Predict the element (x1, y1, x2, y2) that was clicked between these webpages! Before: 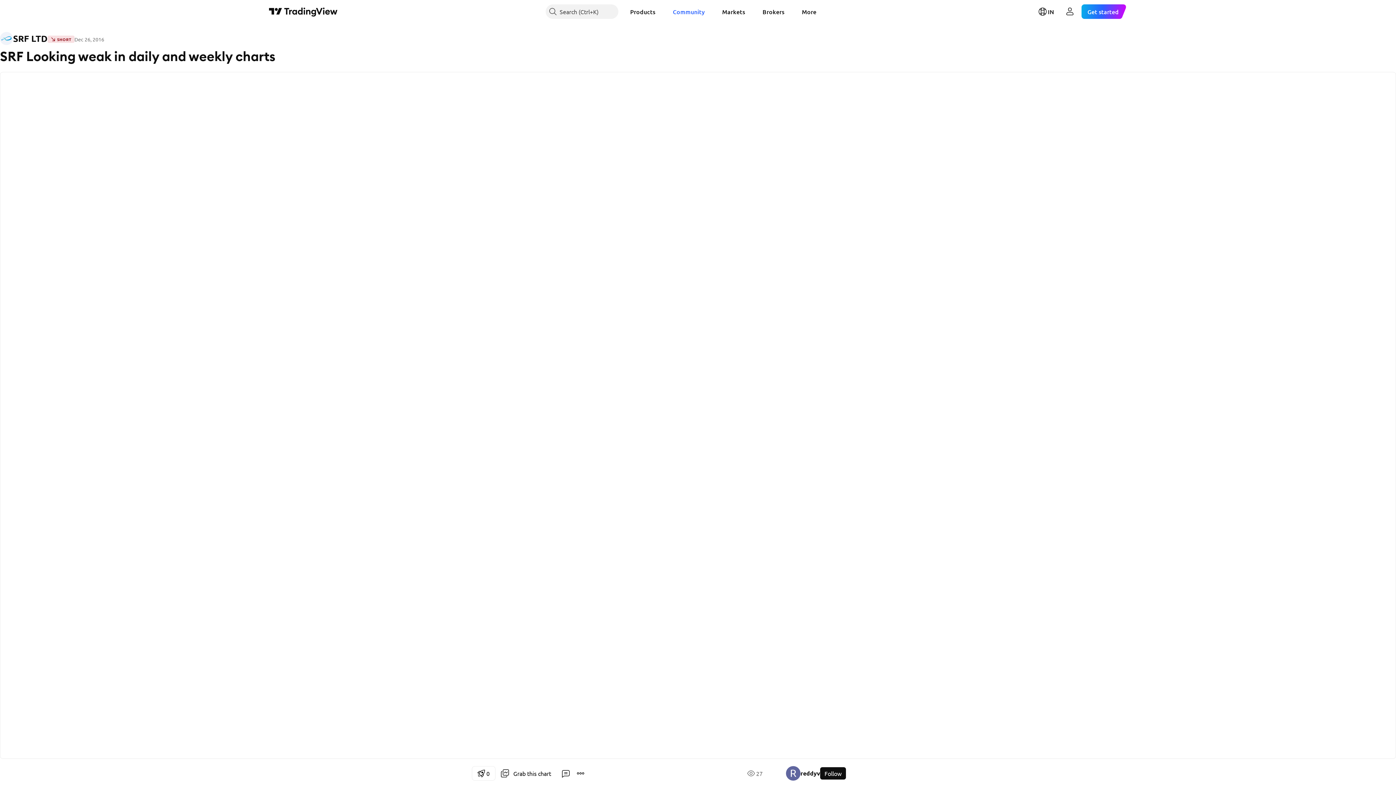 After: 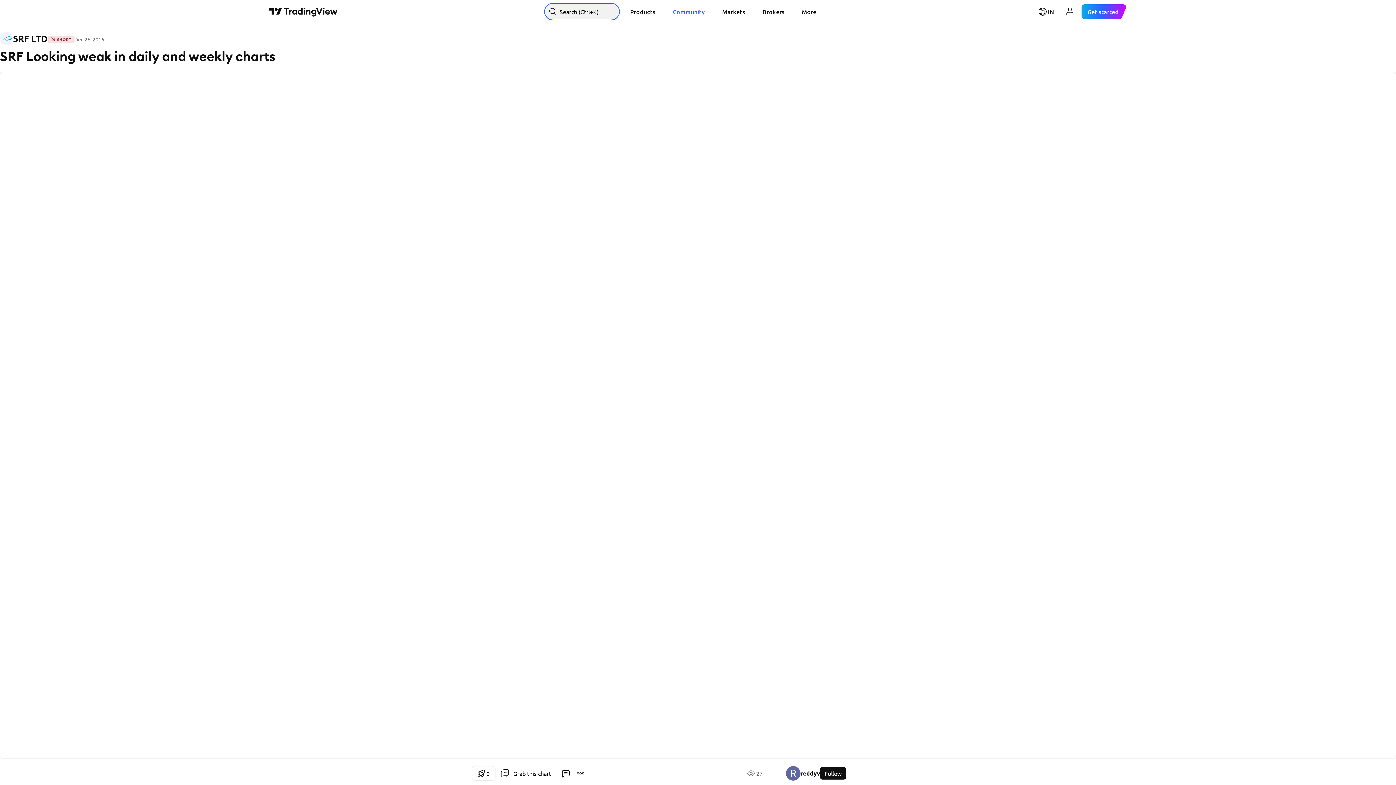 Action: bbox: (545, 4, 618, 18) label: Search